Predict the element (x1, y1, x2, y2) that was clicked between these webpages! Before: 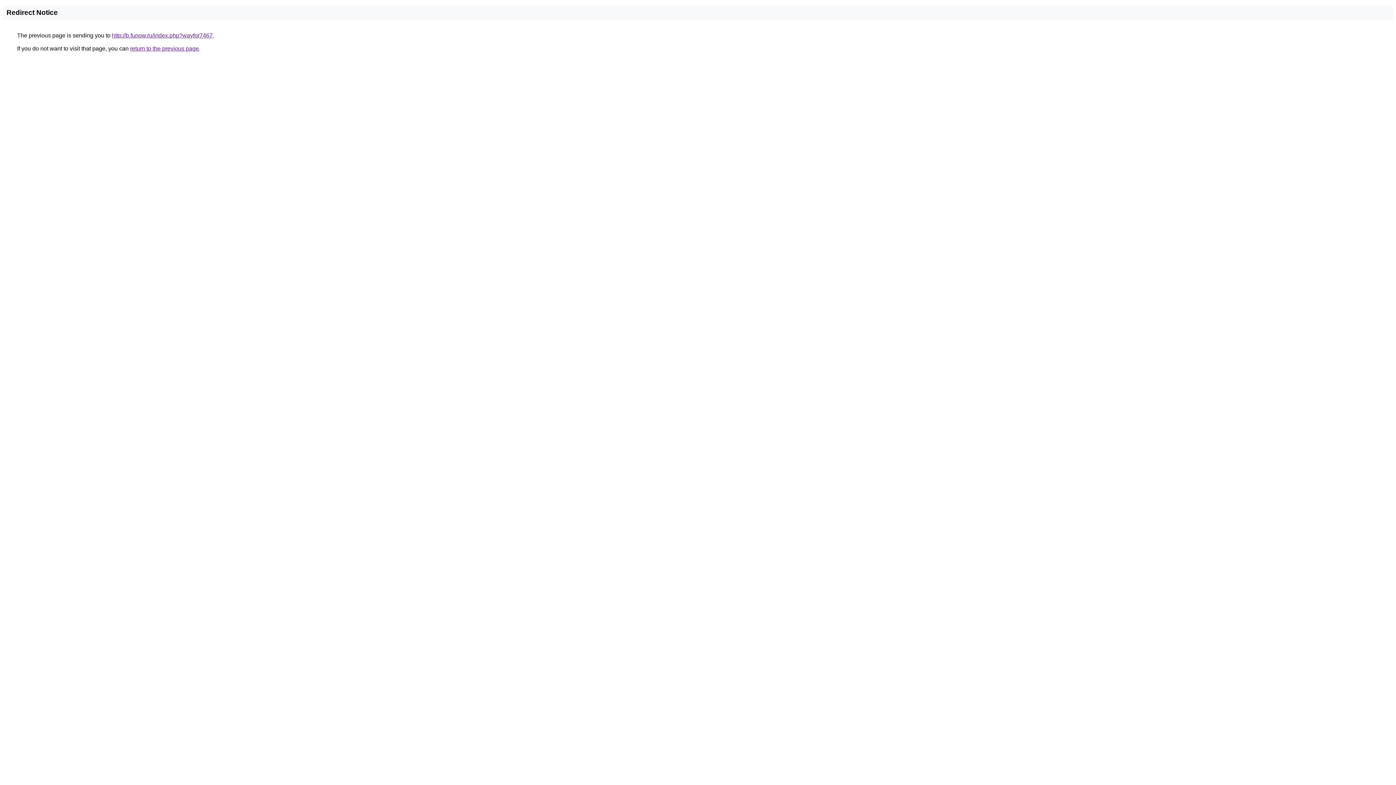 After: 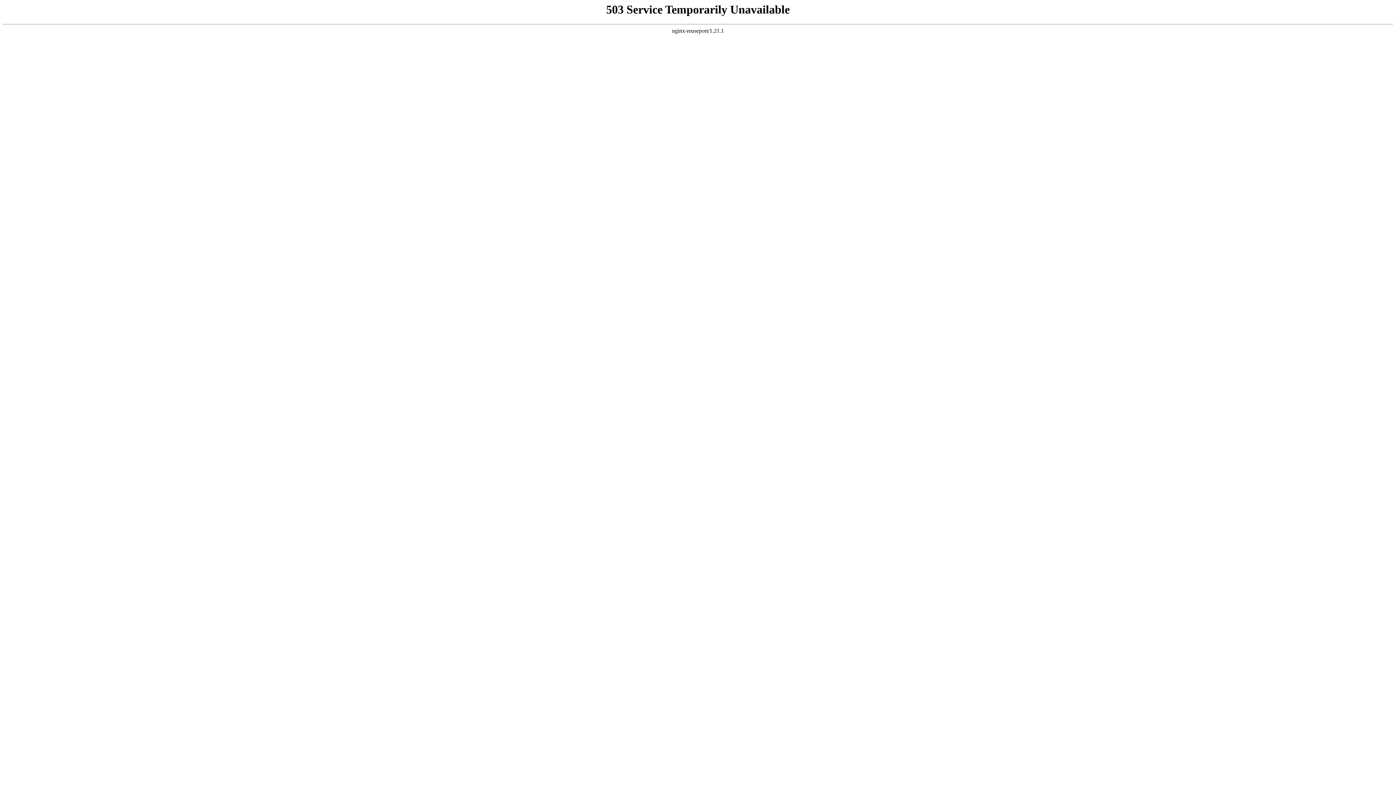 Action: label: http://b.funow.ru/index.php?wayfor7467 bbox: (112, 32, 212, 38)